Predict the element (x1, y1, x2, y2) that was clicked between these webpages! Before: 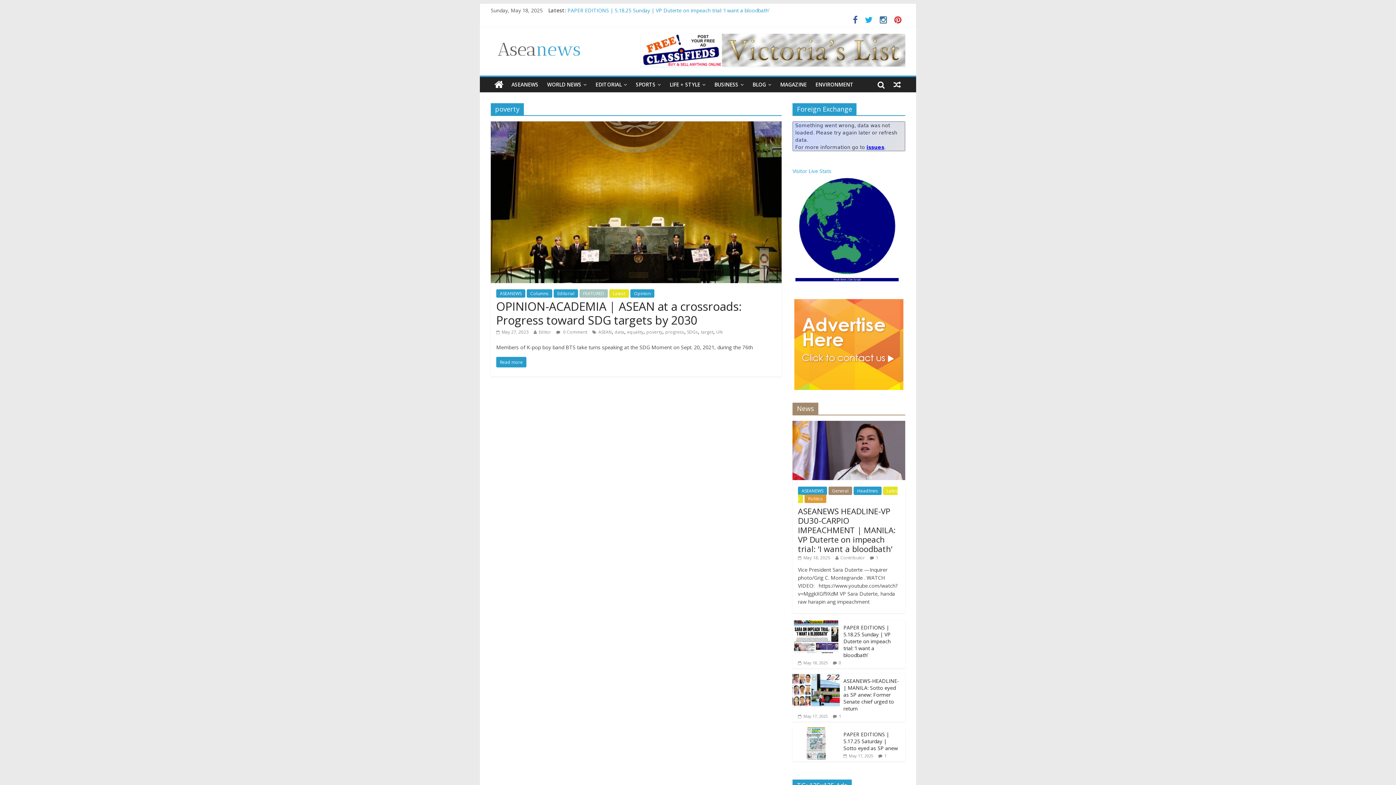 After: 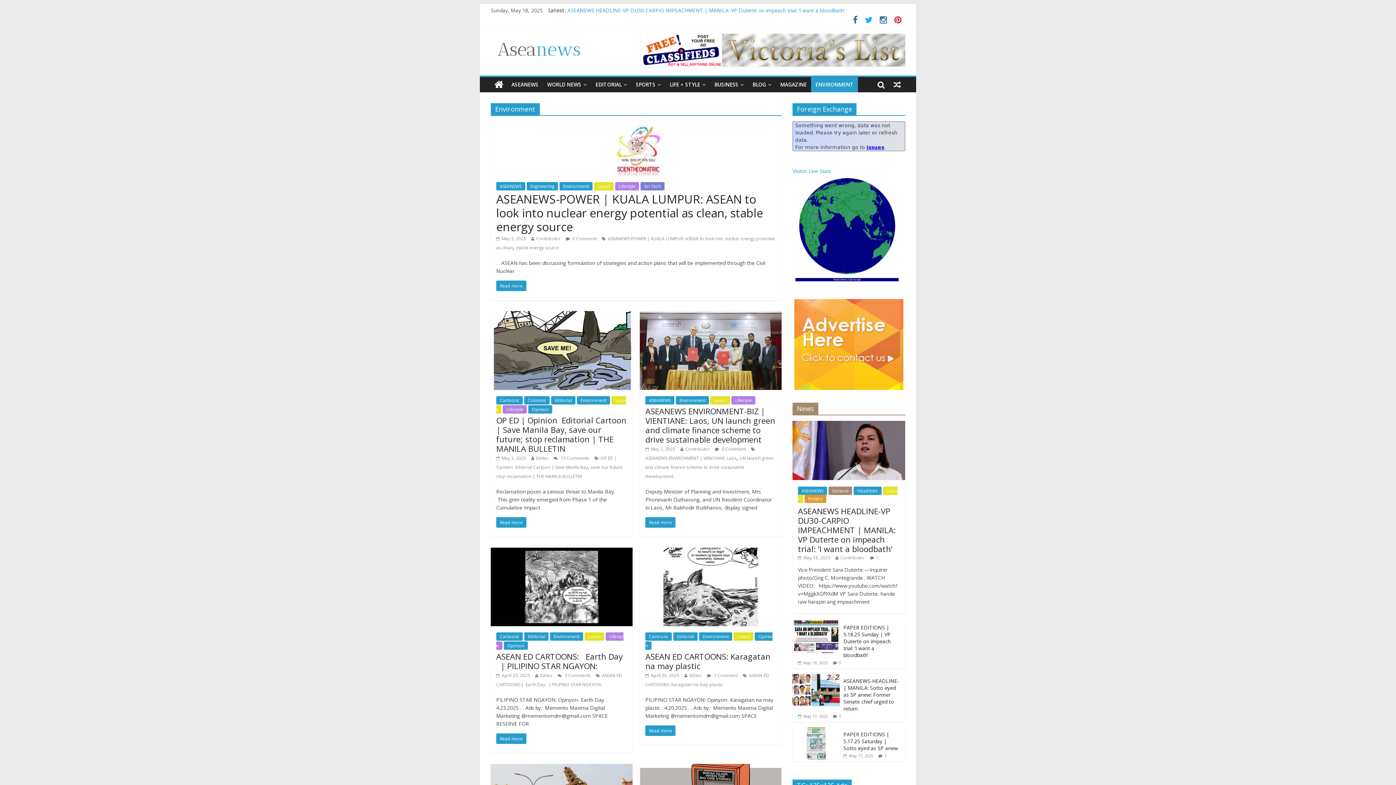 Action: bbox: (811, 77, 858, 92) label: ENVIRONMENT